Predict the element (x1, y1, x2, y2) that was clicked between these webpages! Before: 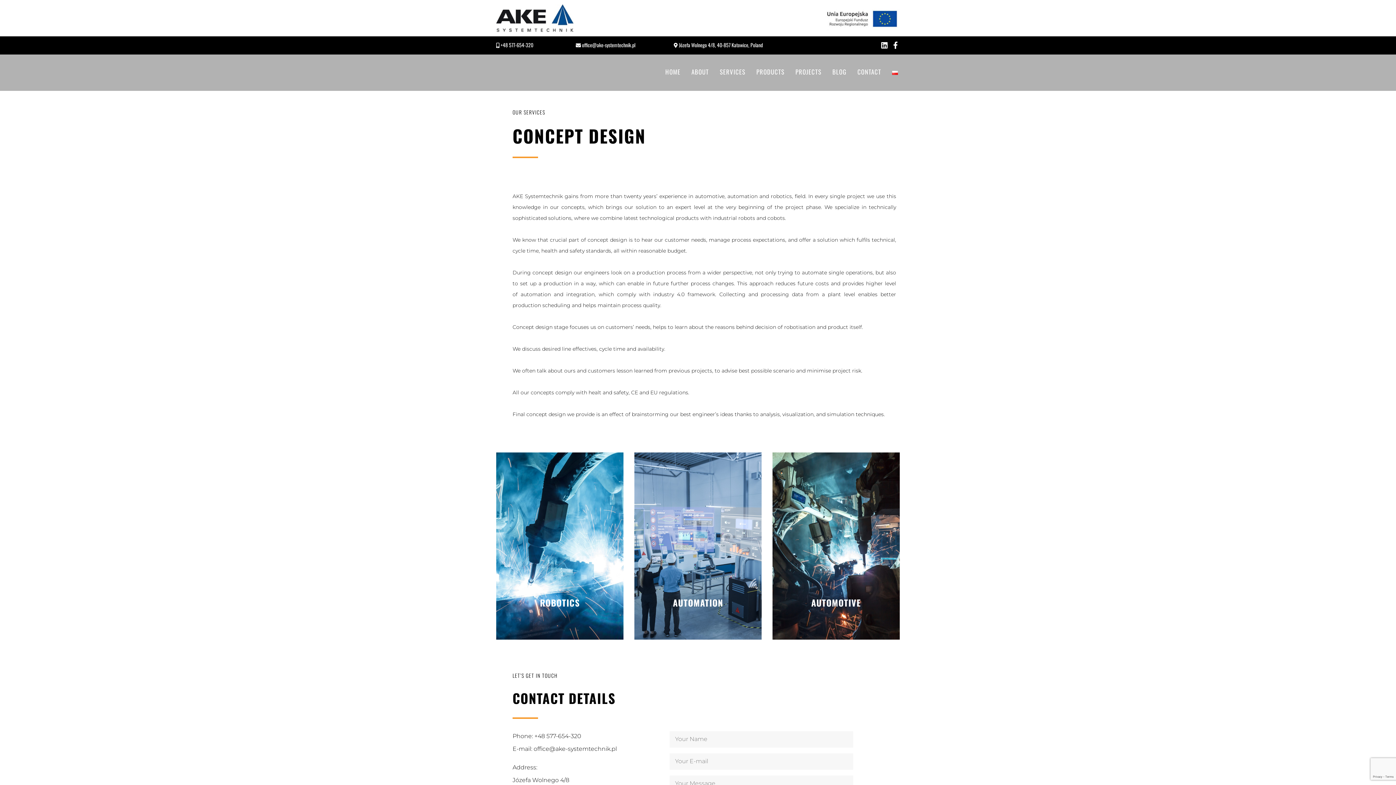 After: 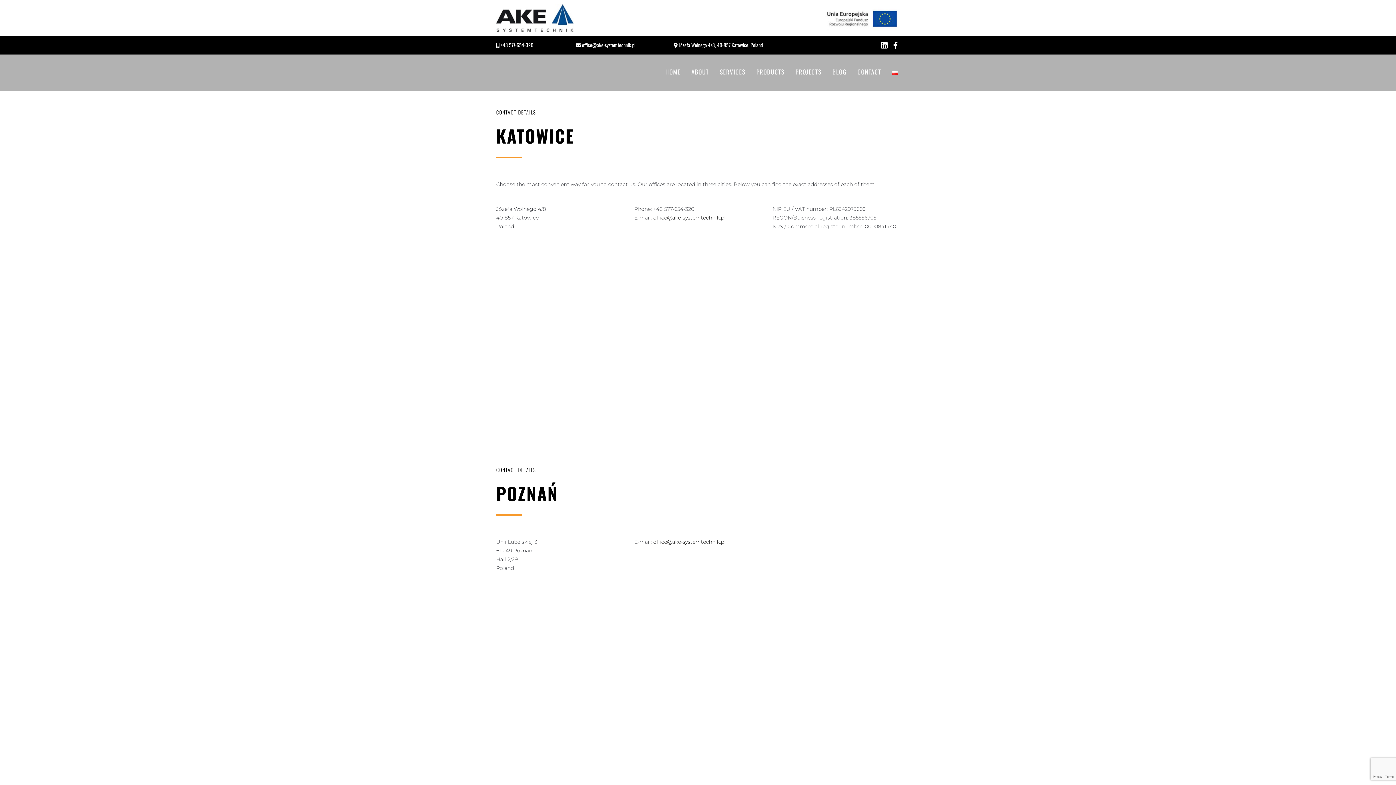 Action: bbox: (857, 67, 881, 76) label: CONTACT